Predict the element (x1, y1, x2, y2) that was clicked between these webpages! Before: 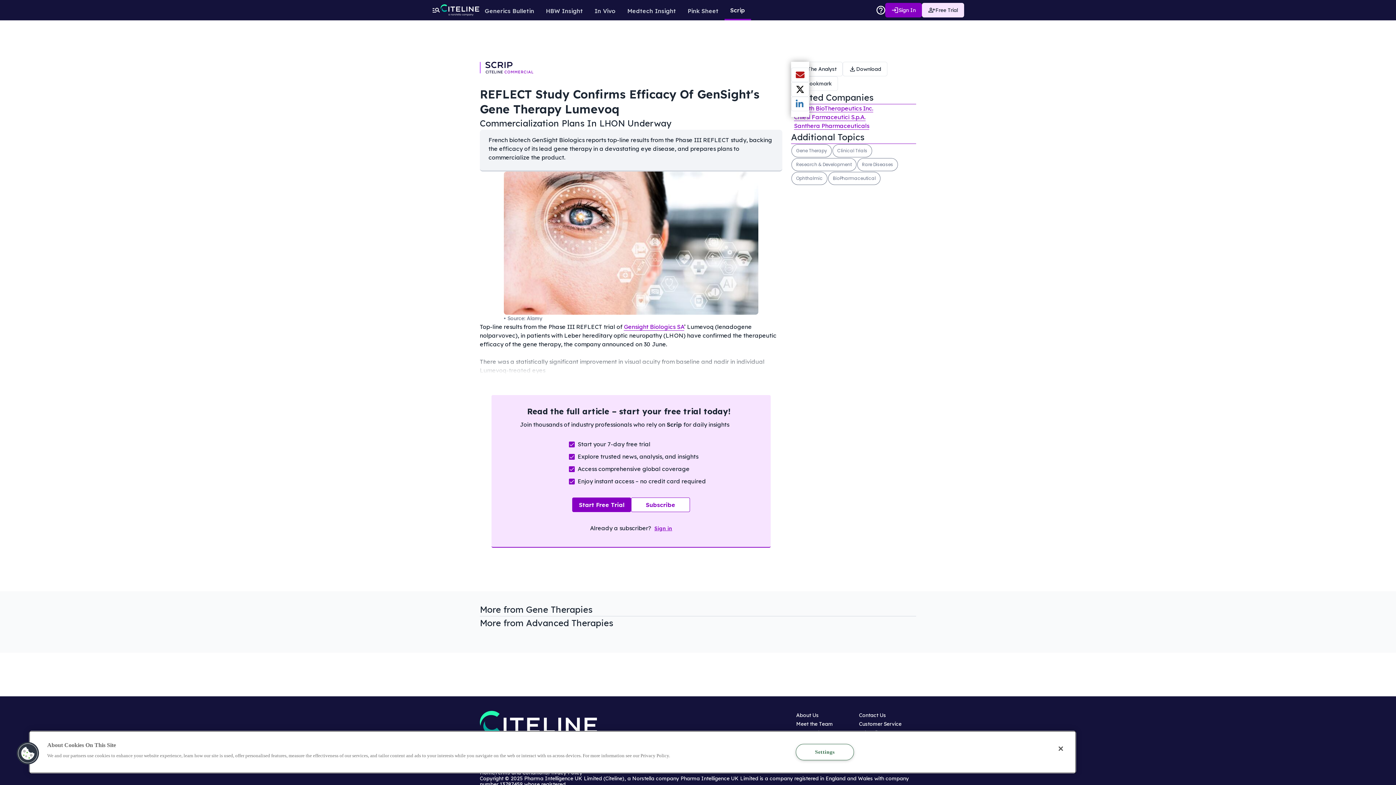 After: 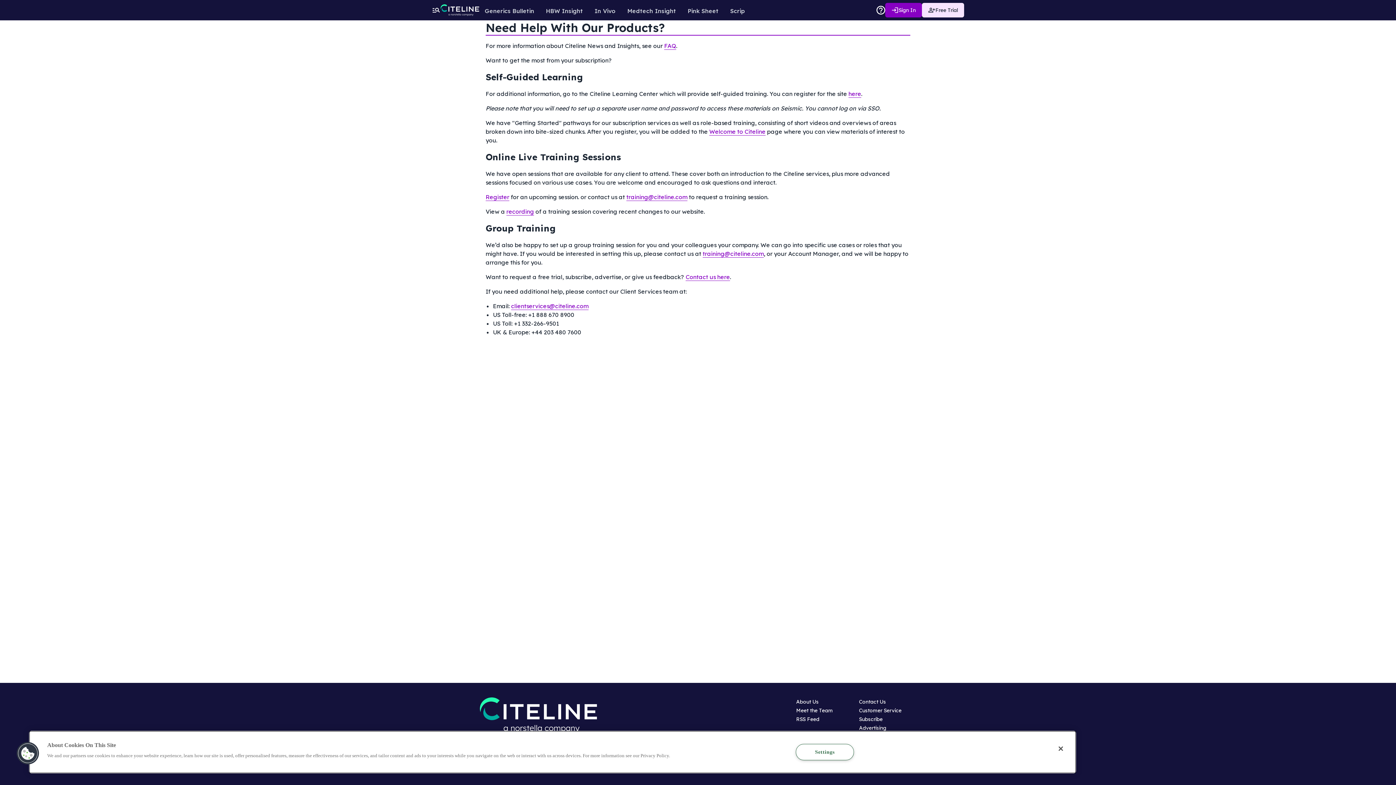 Action: label: help-icon bbox: (876, 5, 885, 14)